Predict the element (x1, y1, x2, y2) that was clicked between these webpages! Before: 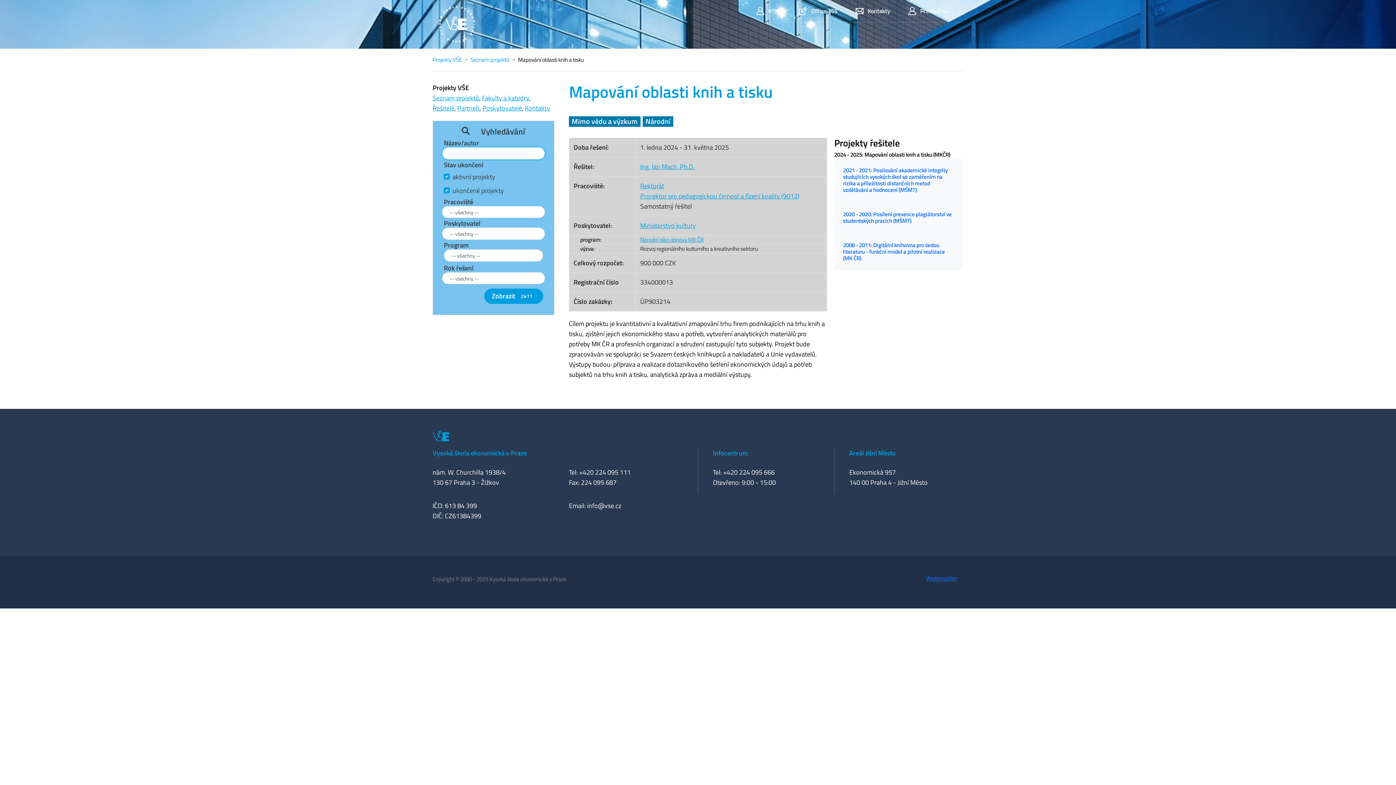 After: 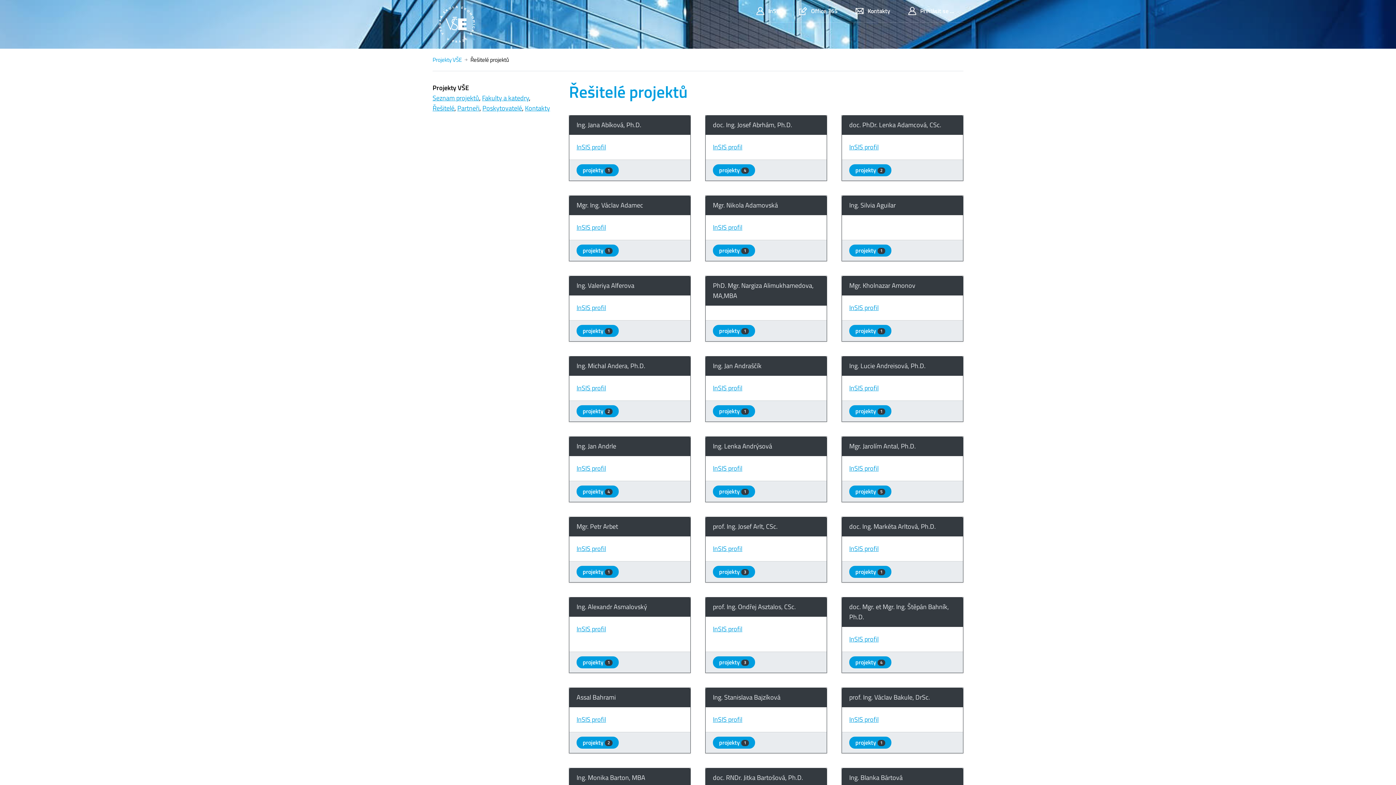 Action: bbox: (432, 103, 454, 113) label: Řešitelé